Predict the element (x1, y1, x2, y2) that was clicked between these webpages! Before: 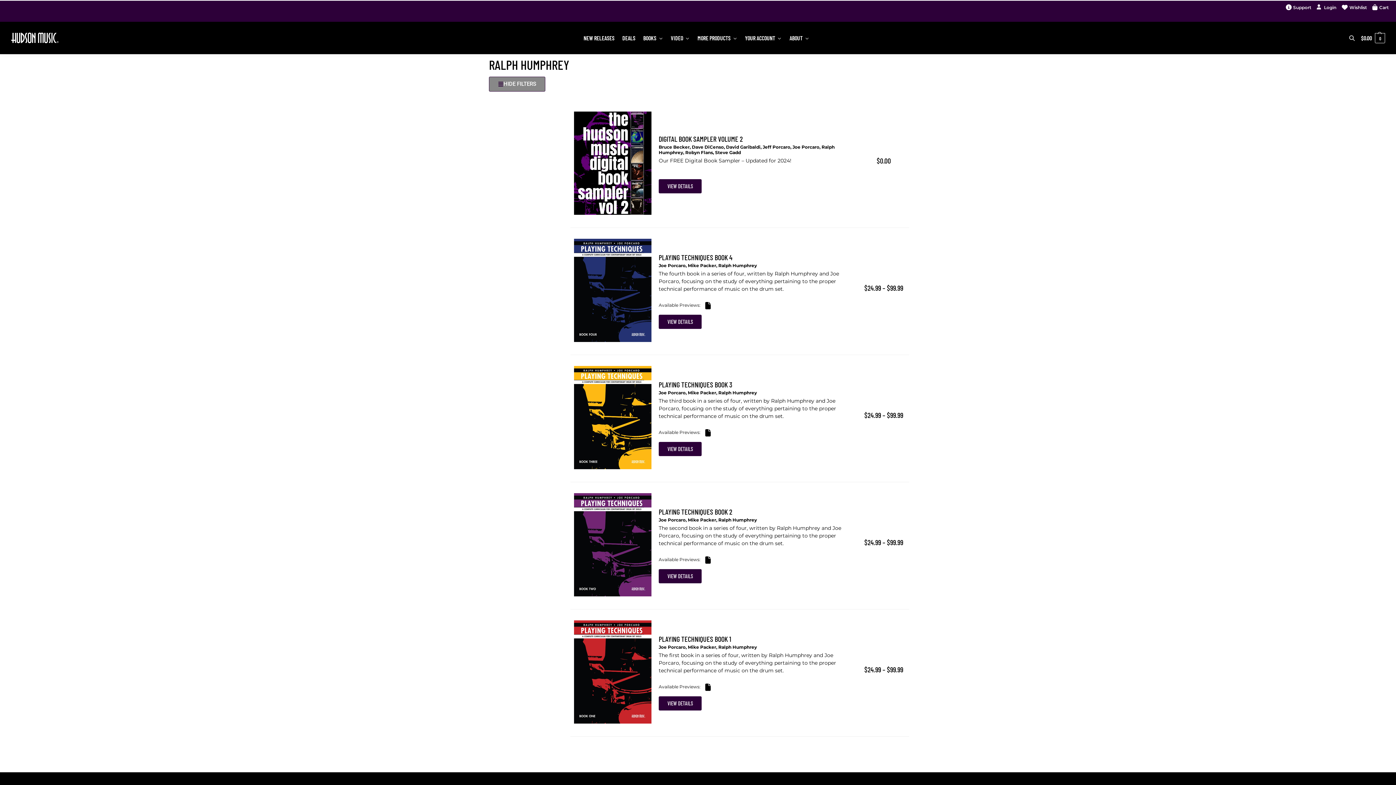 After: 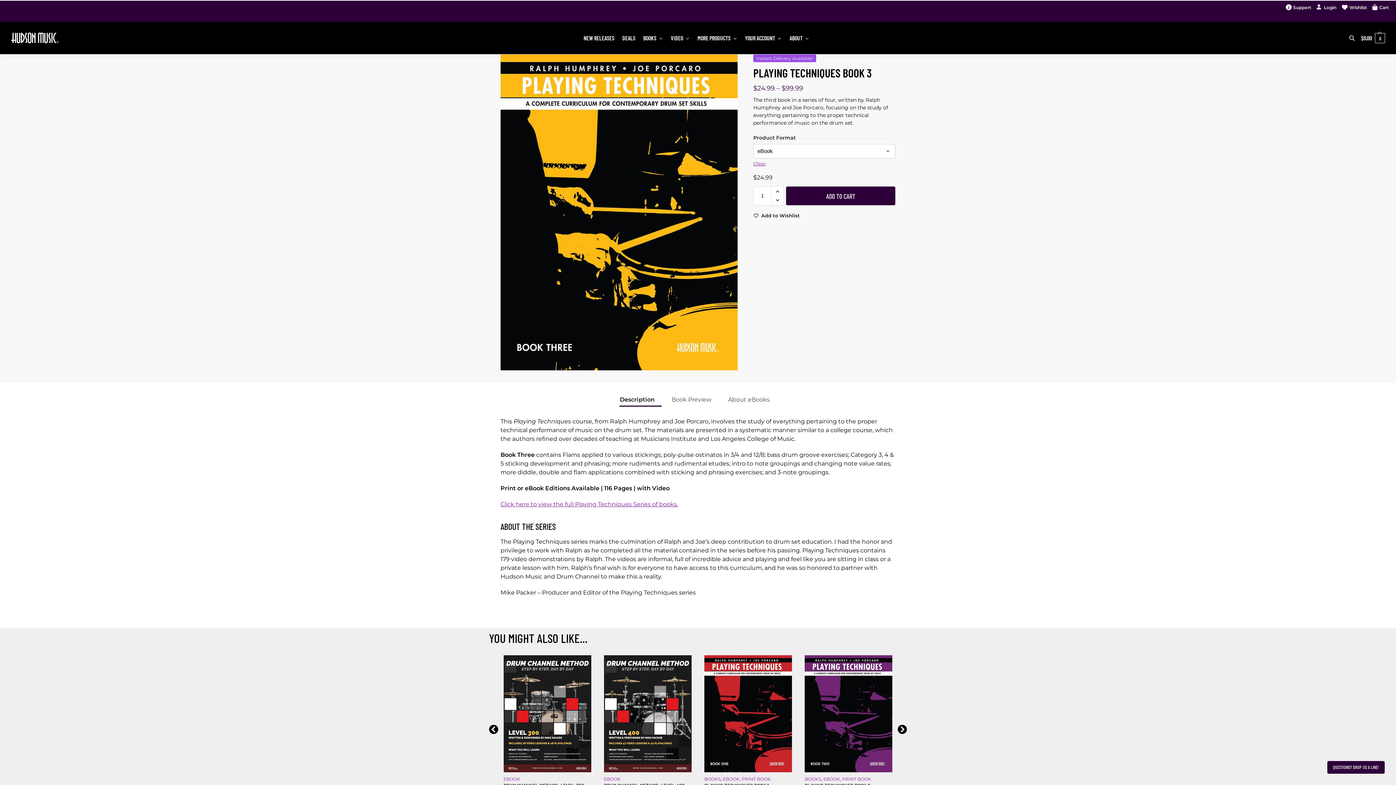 Action: bbox: (574, 366, 651, 469)